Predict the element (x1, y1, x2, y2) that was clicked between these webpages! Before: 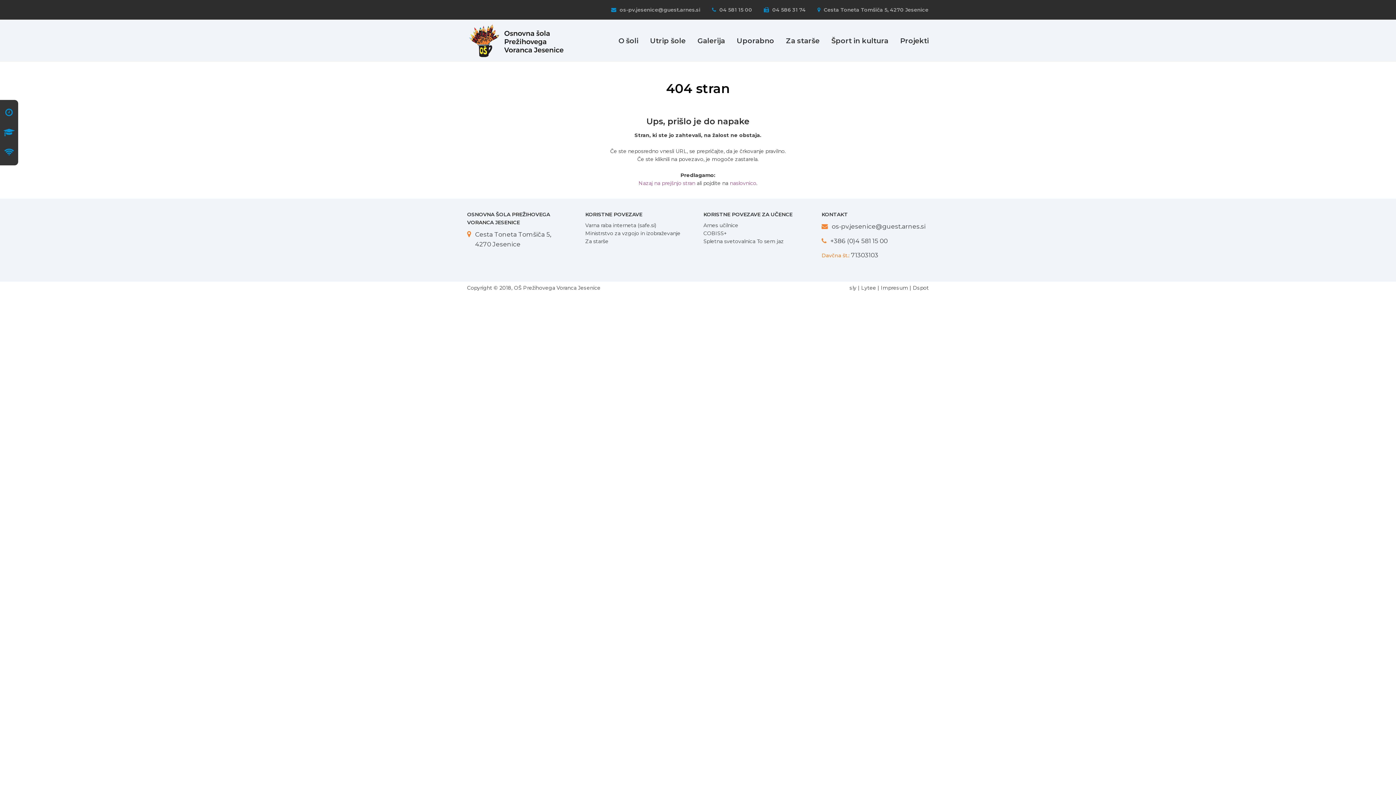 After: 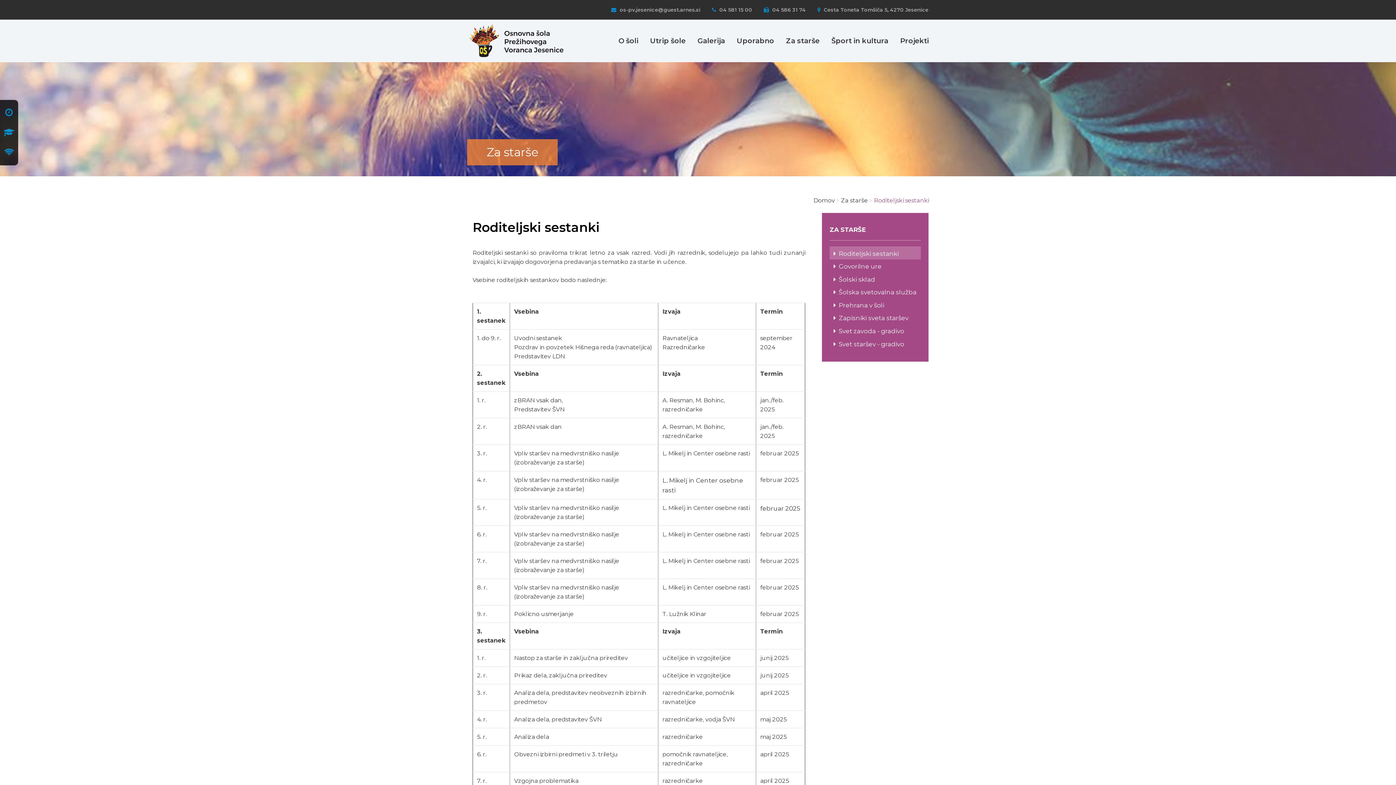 Action: label: Za starše bbox: (585, 238, 608, 244)